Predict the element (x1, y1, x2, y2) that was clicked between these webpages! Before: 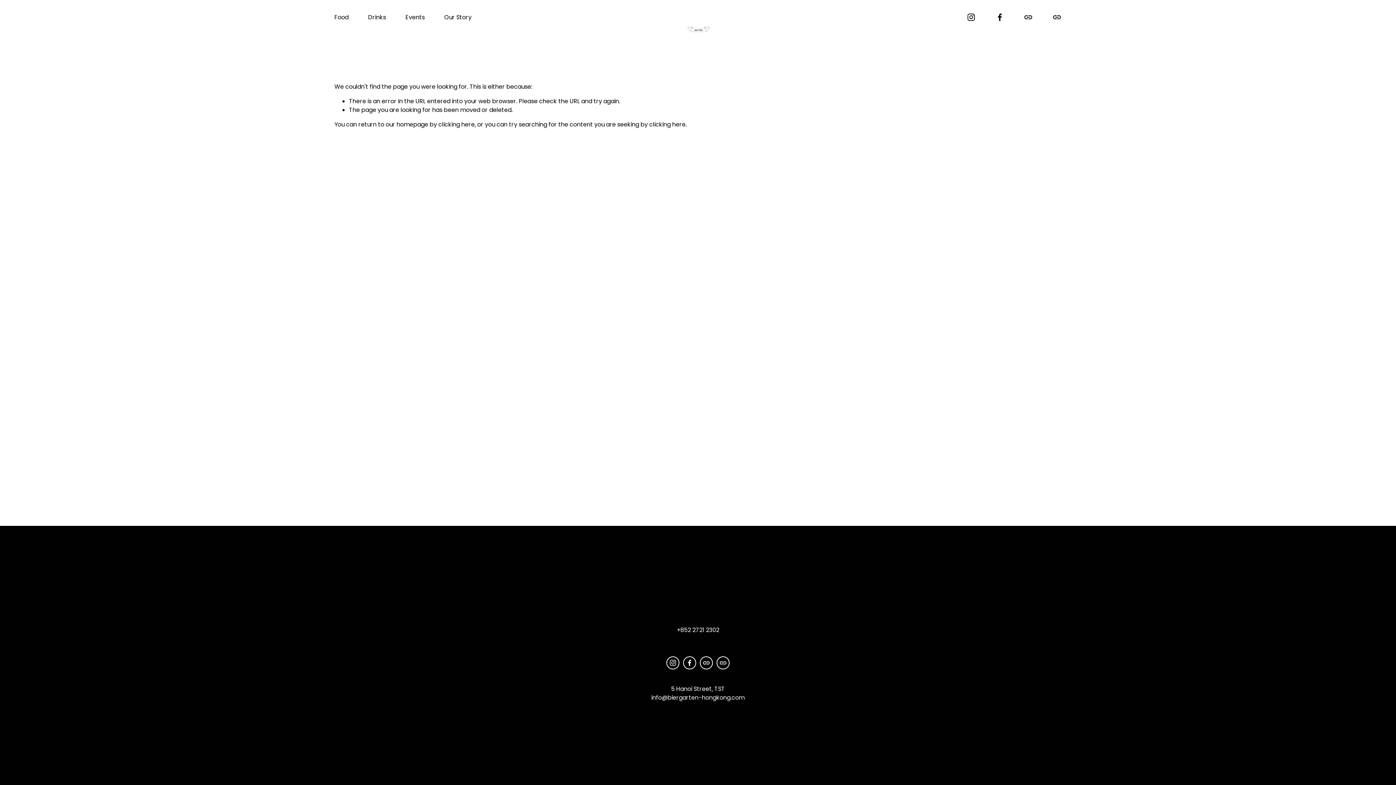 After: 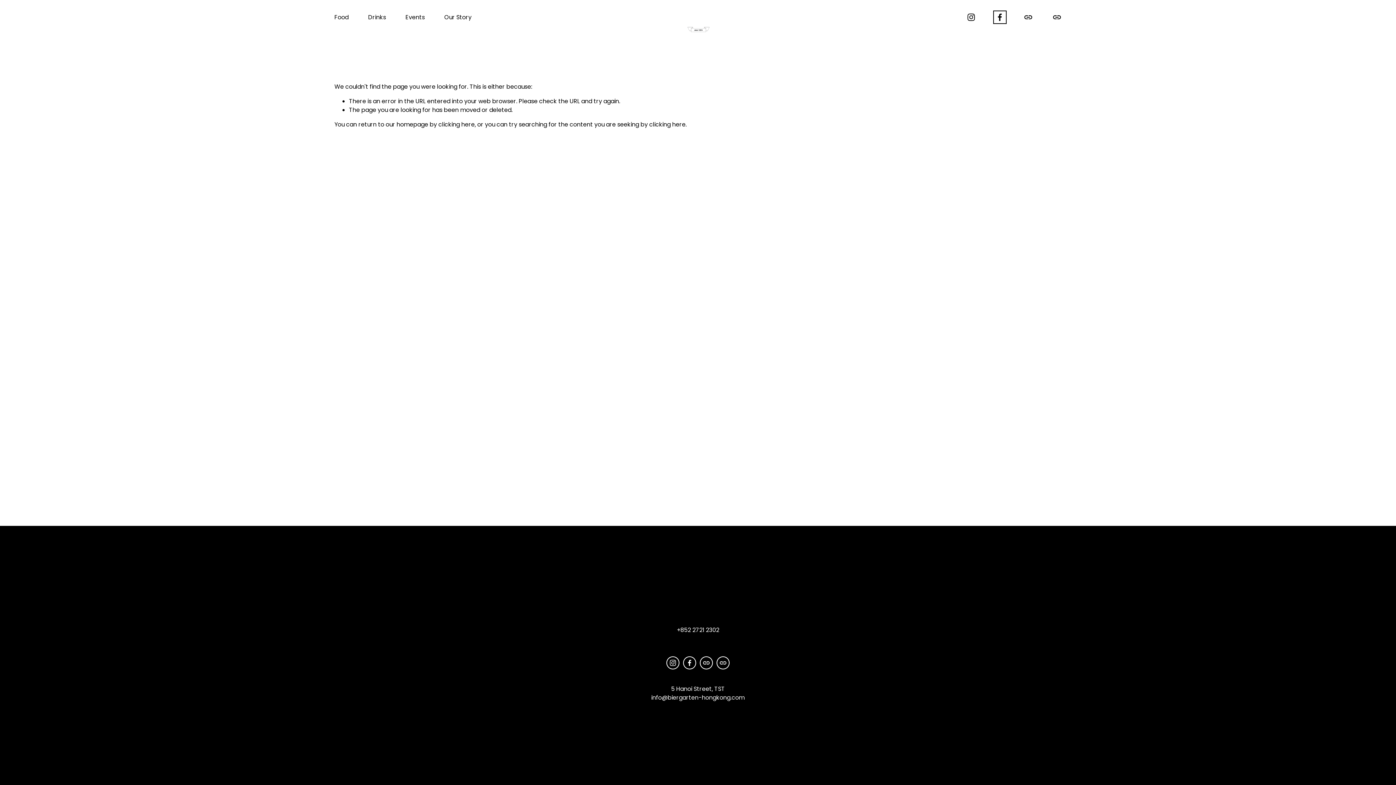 Action: bbox: (995, 12, 1004, 21) label: Facebook